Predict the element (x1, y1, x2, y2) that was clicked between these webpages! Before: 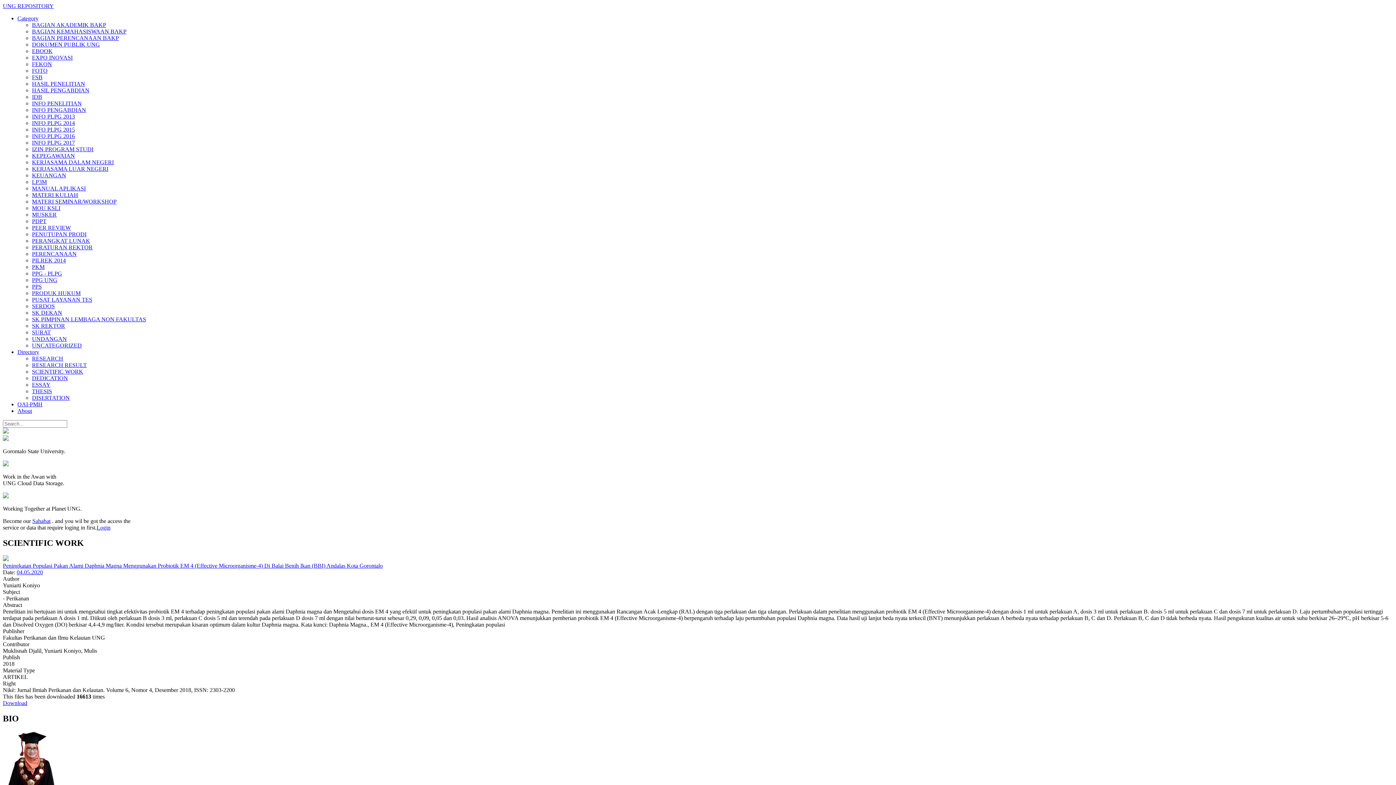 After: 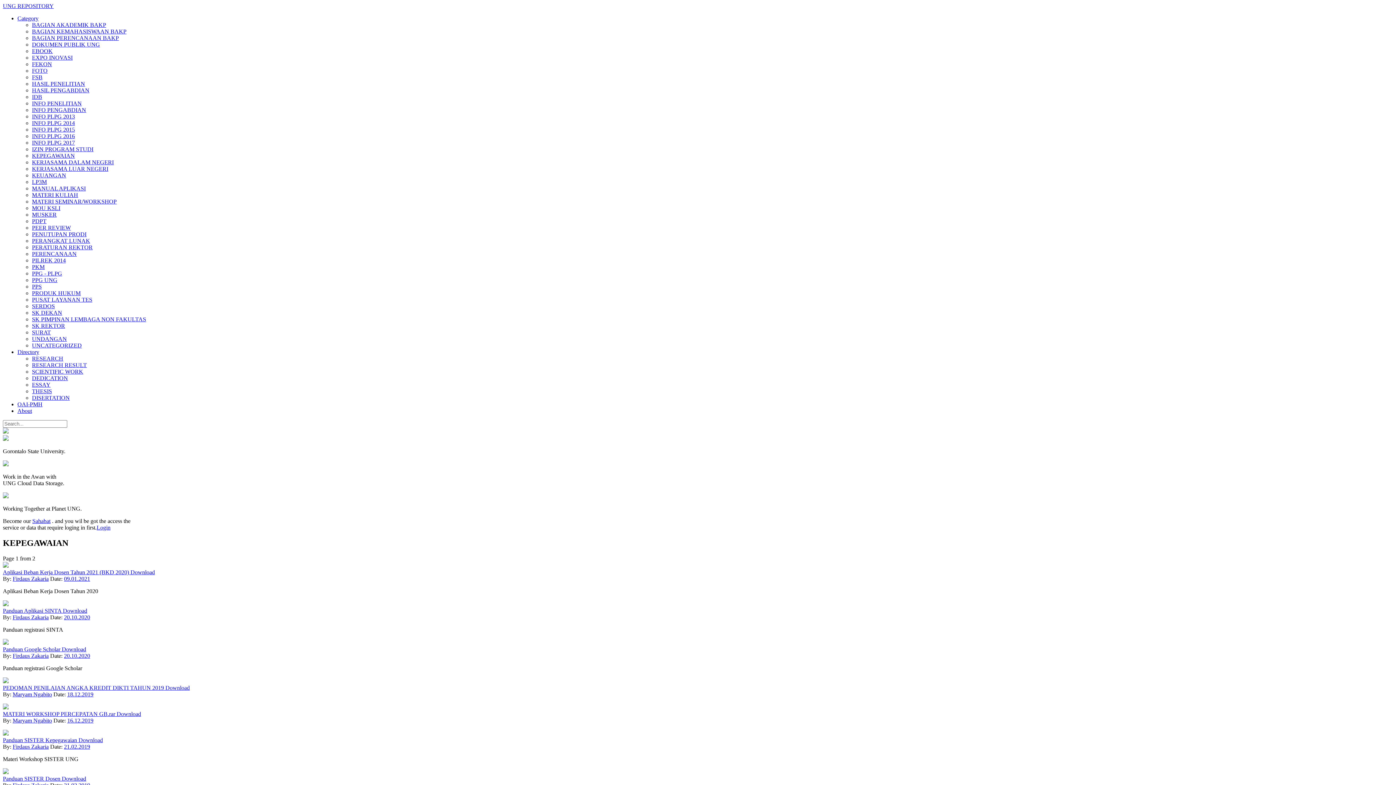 Action: label: KEPEGAWAIAN bbox: (32, 152, 74, 158)